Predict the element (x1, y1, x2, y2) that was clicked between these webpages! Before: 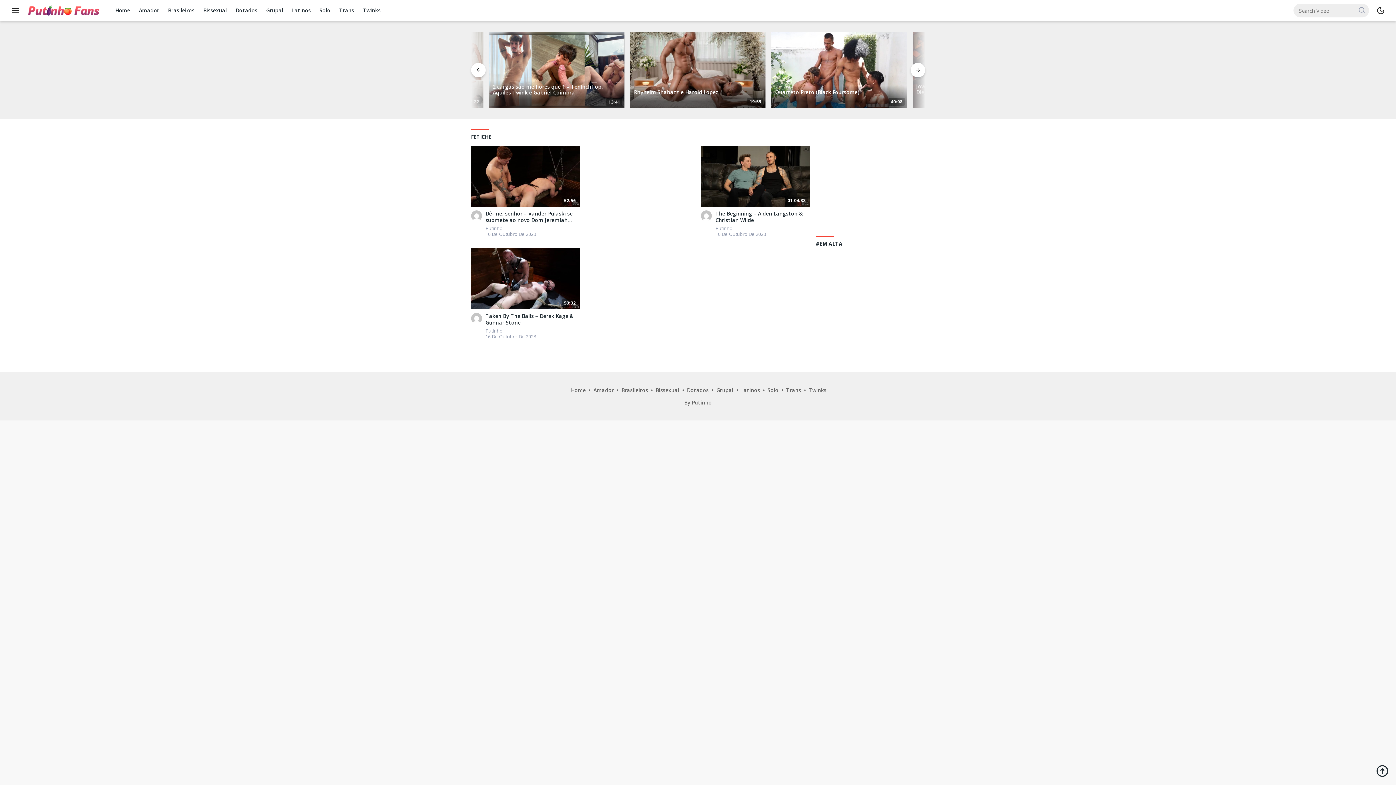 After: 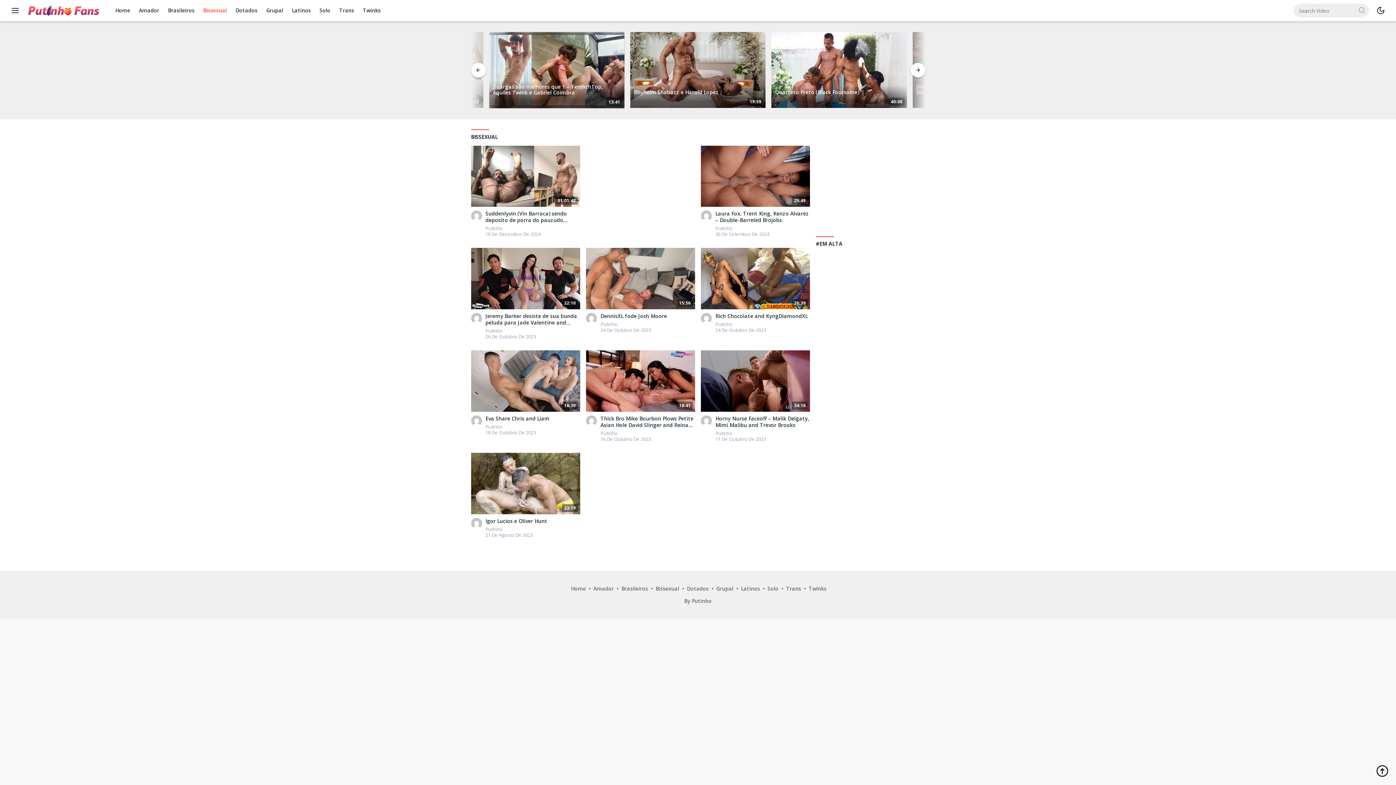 Action: label: Bissexual bbox: (203, 0, 226, 21)